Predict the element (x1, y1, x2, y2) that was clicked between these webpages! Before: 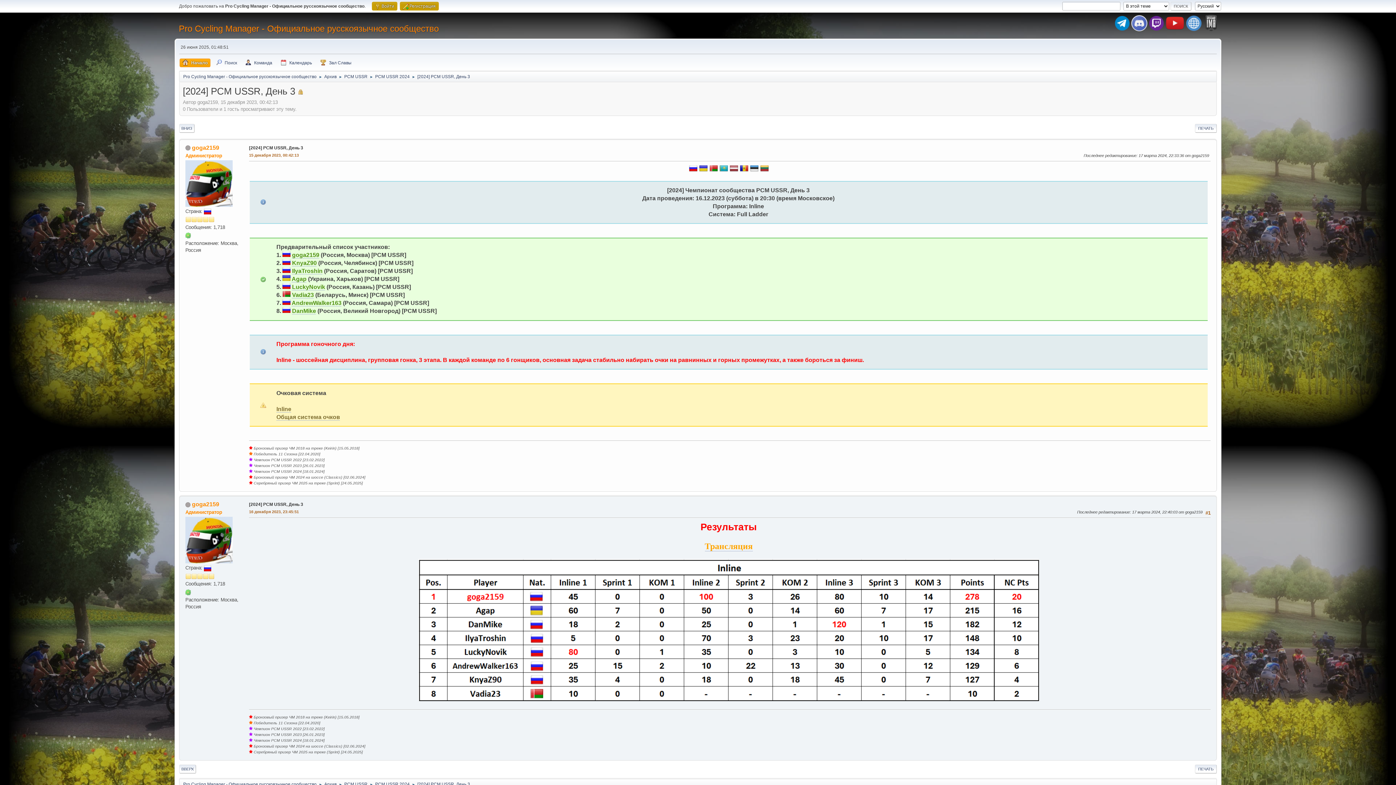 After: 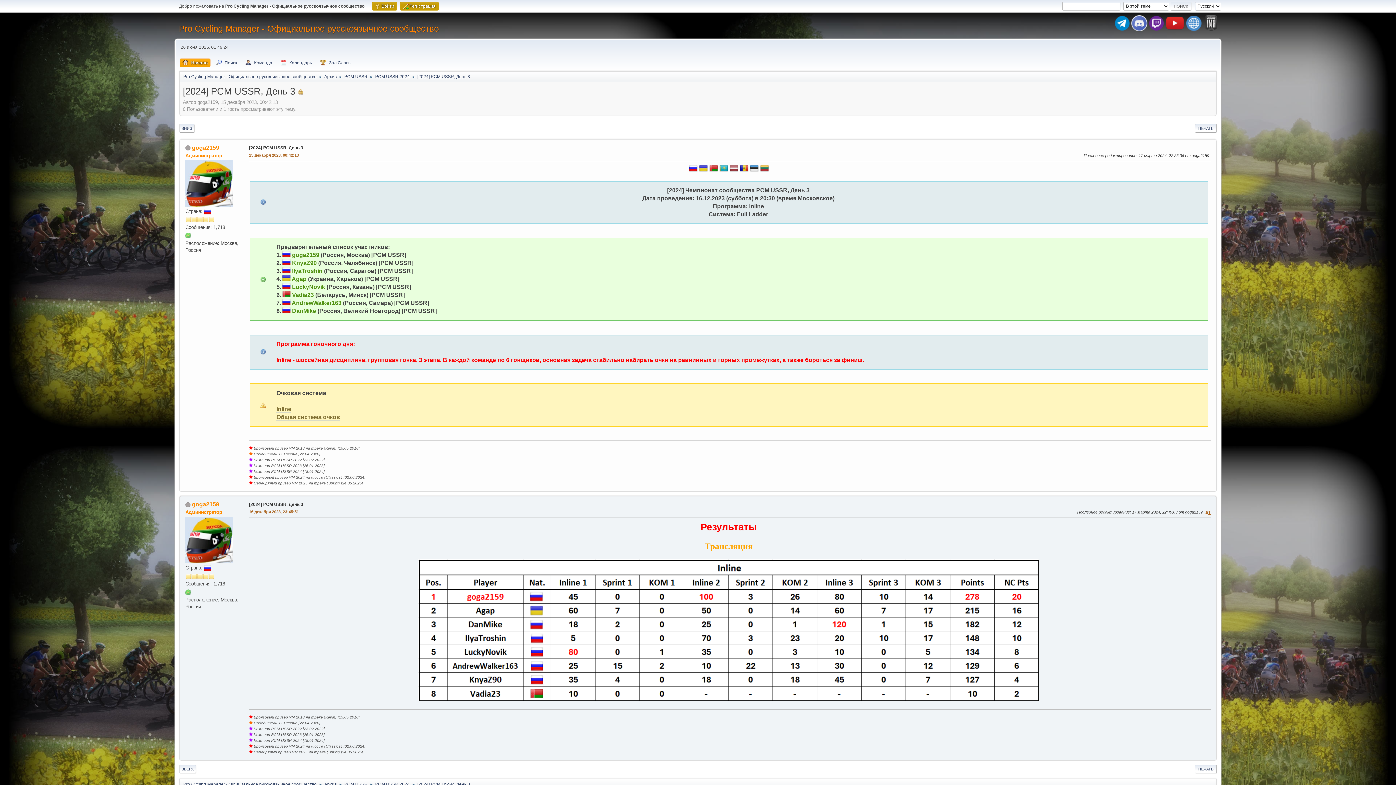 Action: label: [2024] PCM USSR, День 3 bbox: (417, 778, 470, 788)